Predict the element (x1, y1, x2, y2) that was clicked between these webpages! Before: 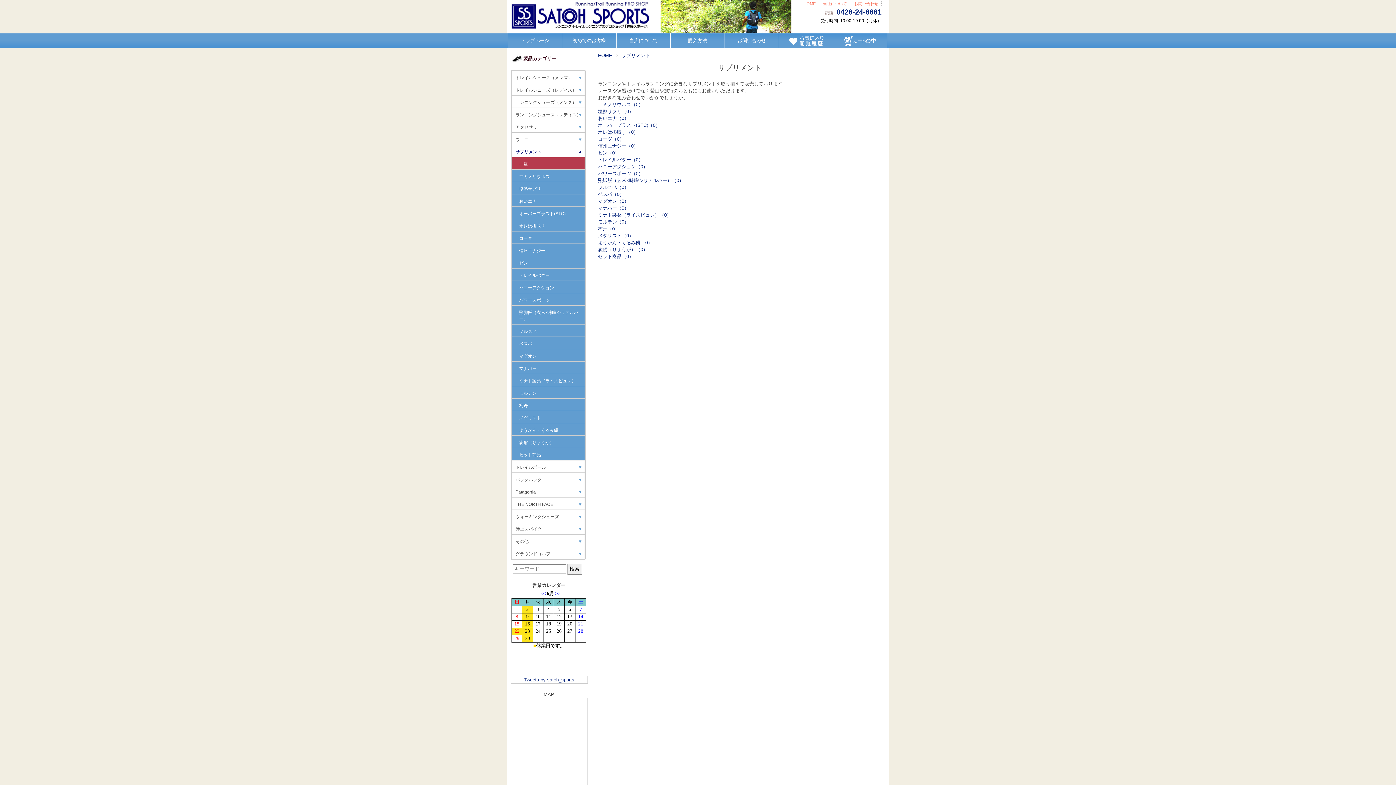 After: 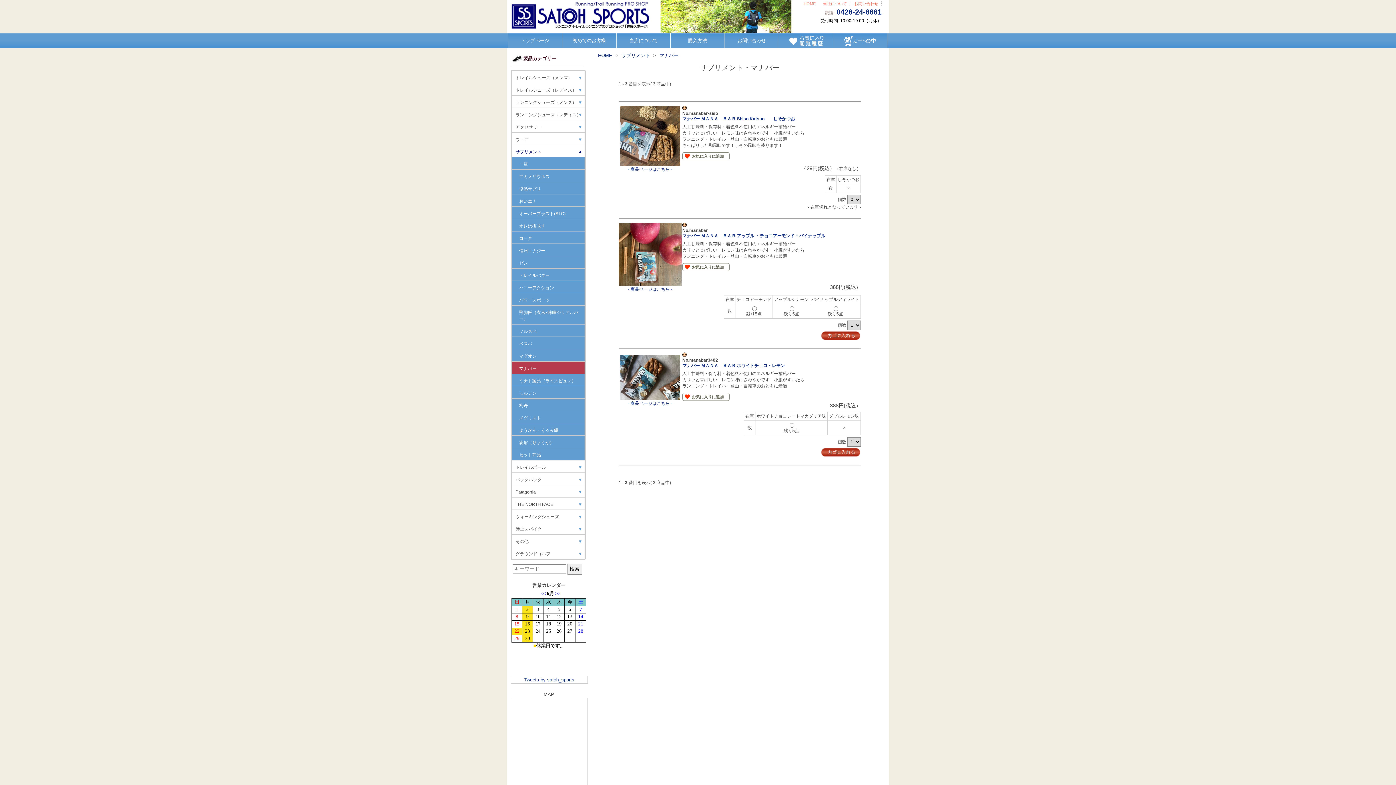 Action: label: マナバー（0） bbox: (598, 205, 629, 210)